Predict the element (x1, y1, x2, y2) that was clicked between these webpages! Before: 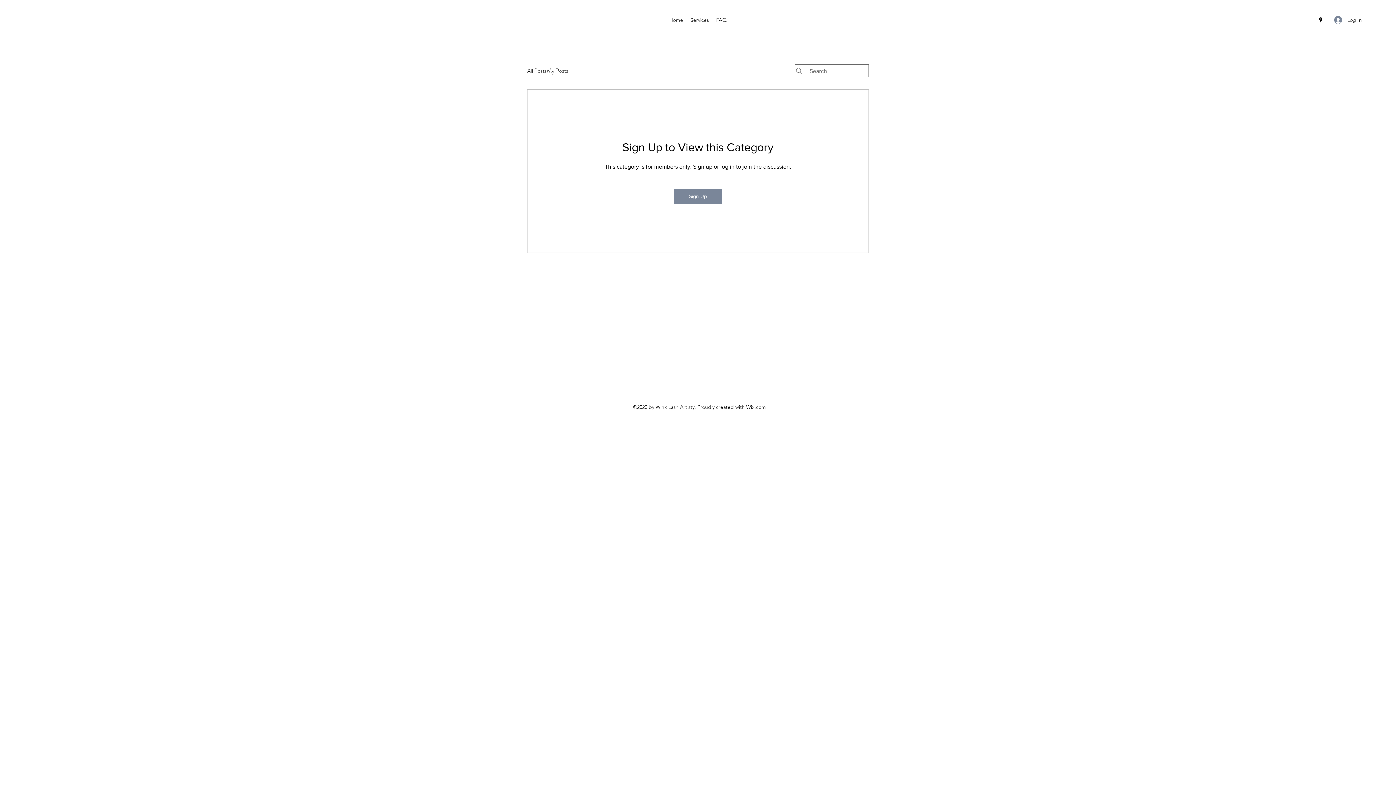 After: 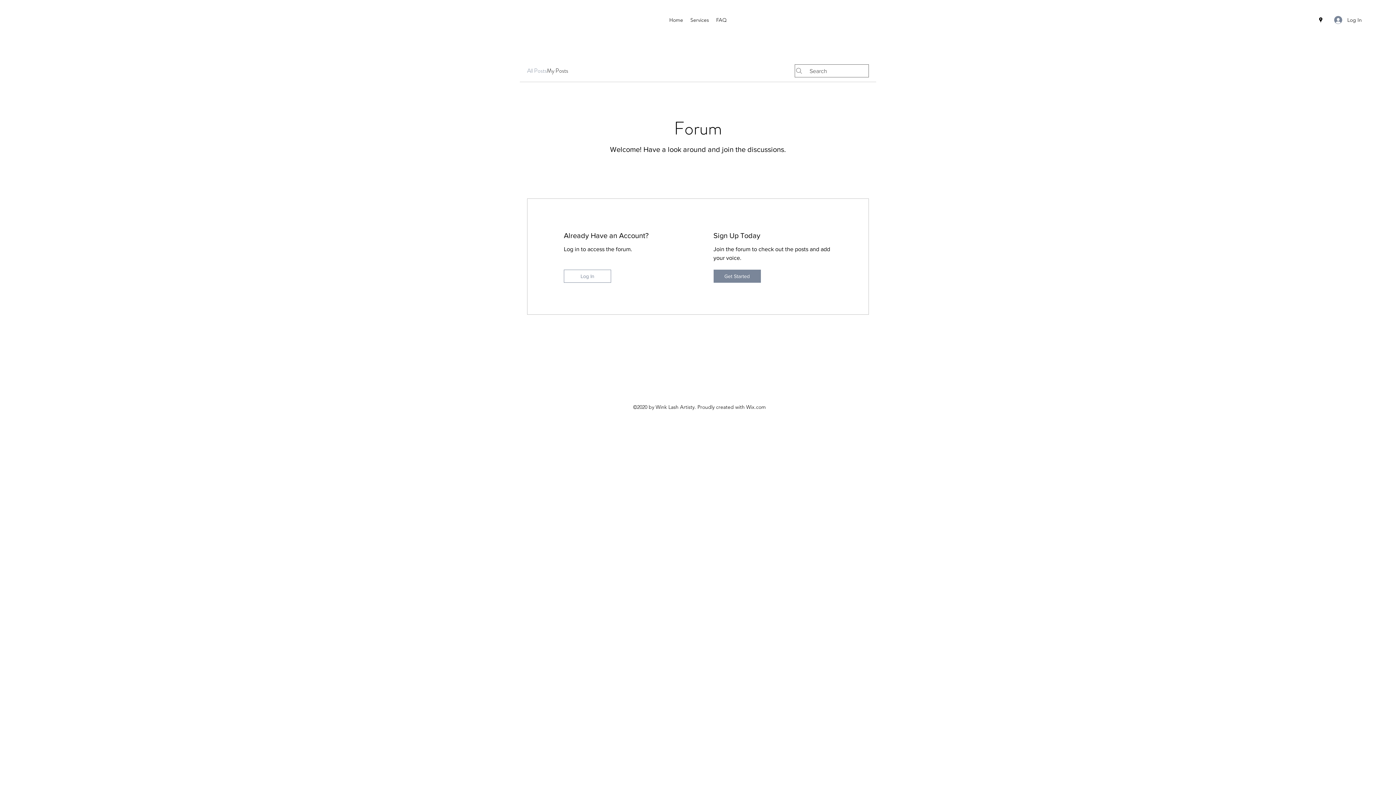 Action: label: All Posts bbox: (527, 66, 546, 75)